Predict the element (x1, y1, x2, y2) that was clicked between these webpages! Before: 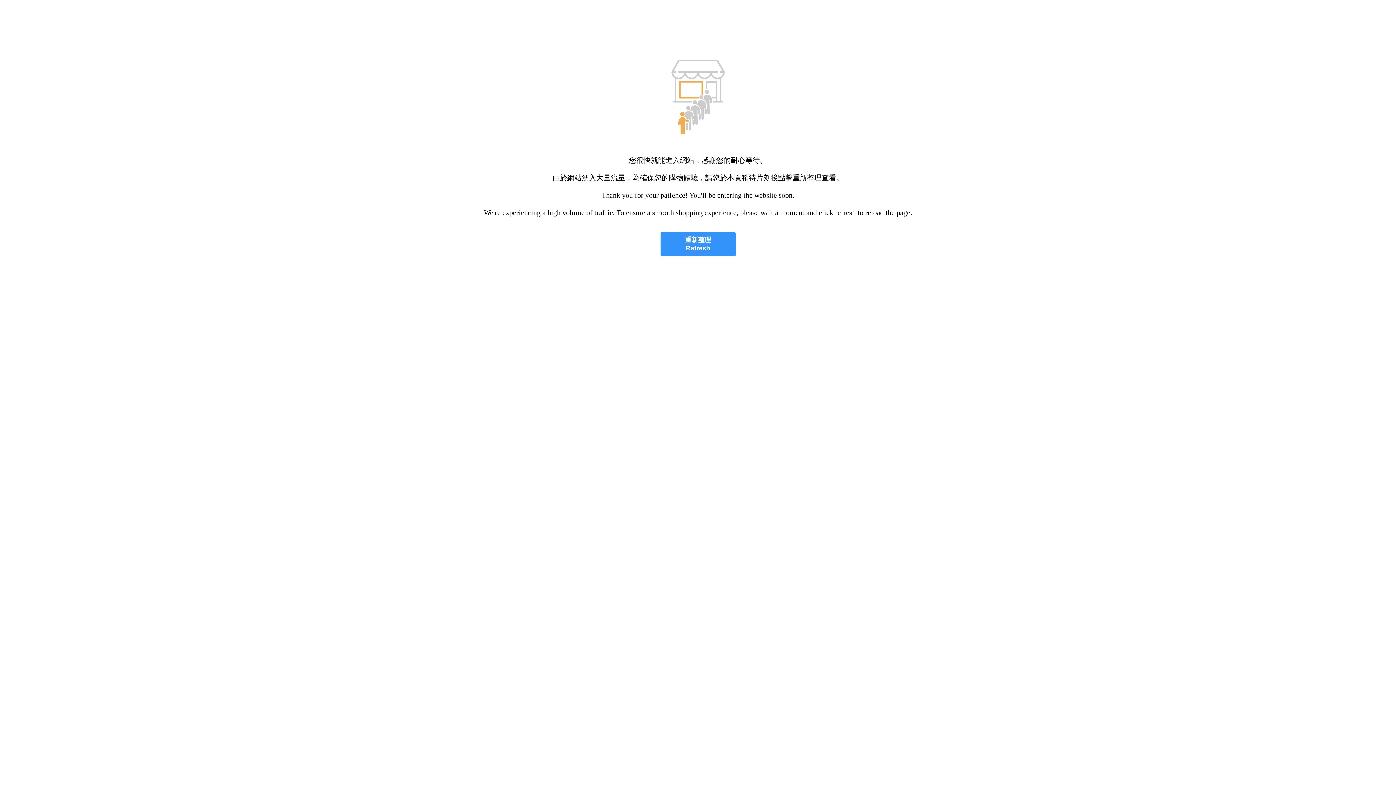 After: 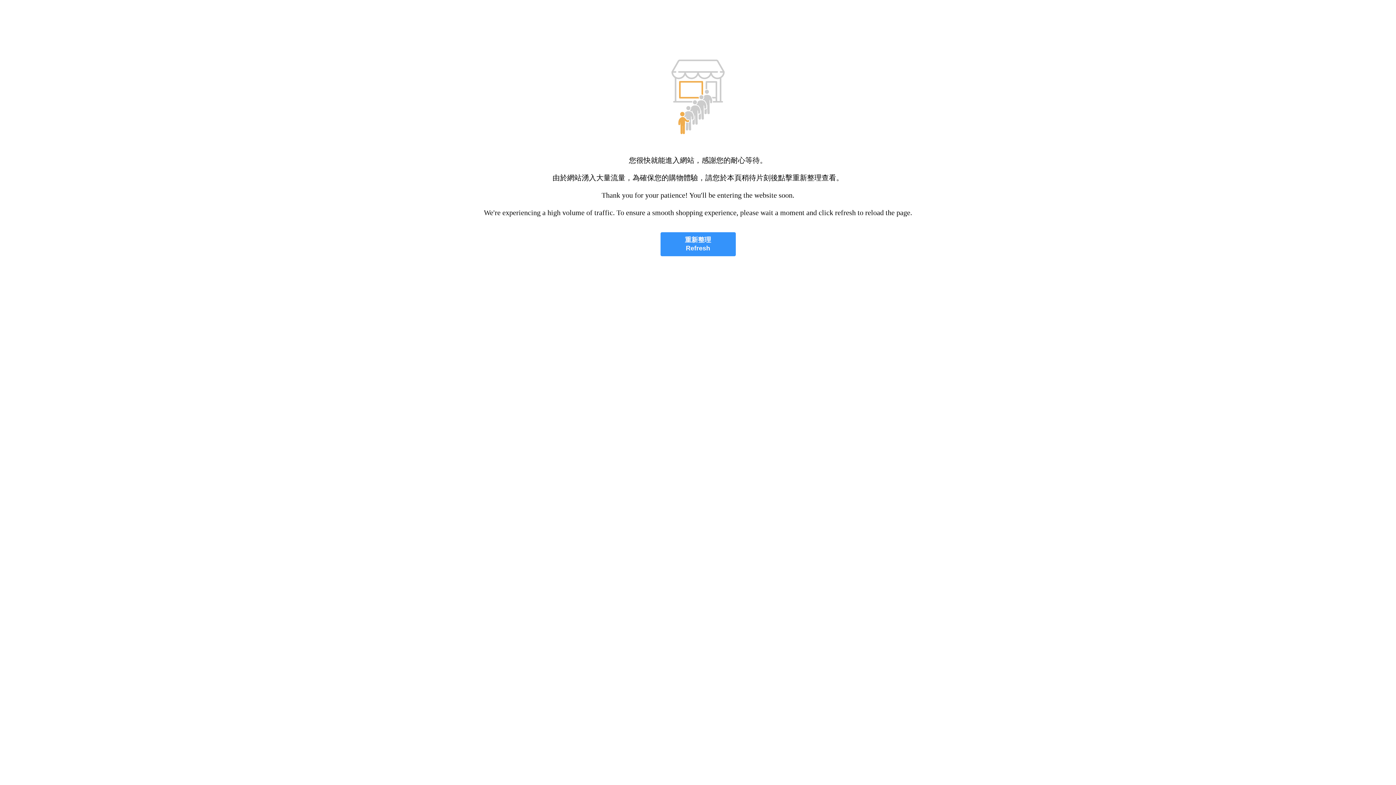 Action: bbox: (660, 232, 735, 256) label: 重新整理
Refresh